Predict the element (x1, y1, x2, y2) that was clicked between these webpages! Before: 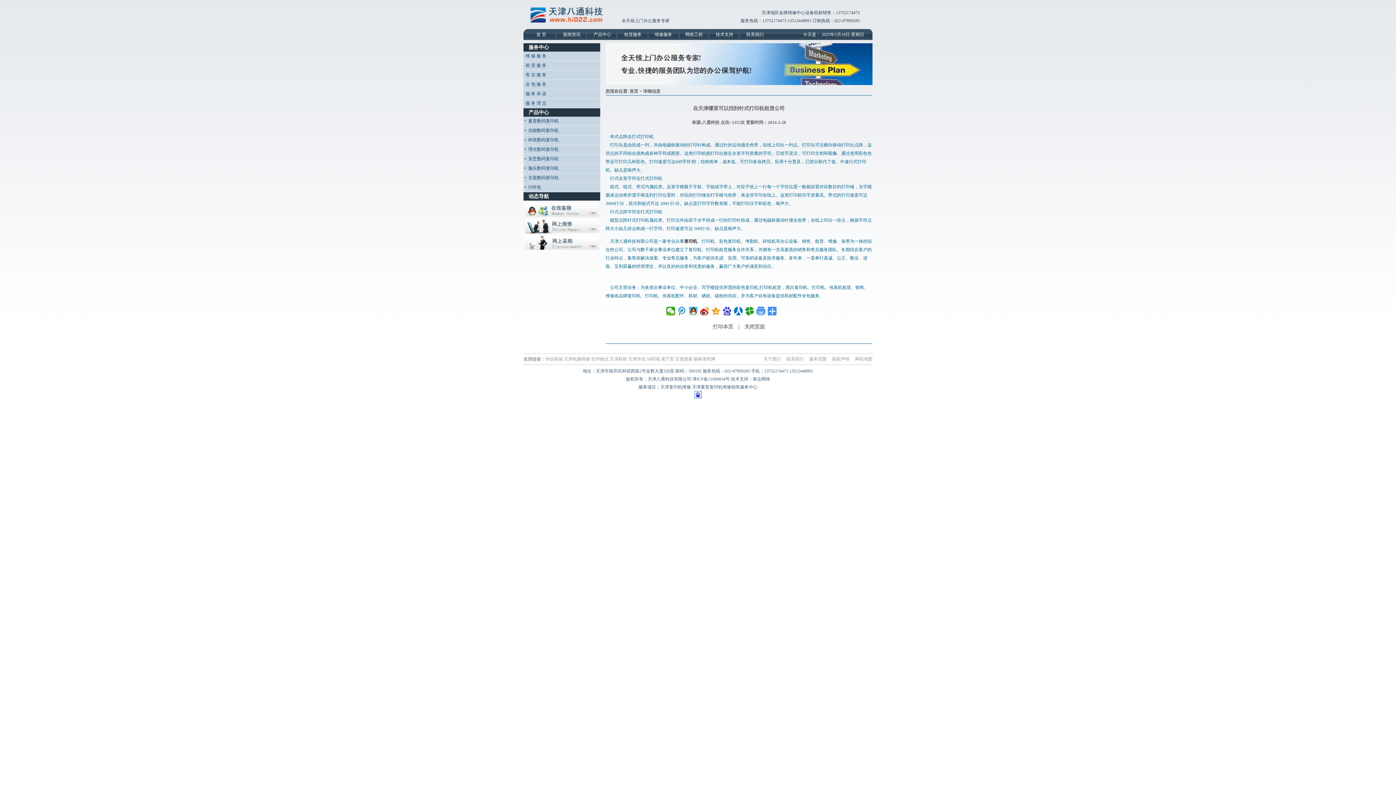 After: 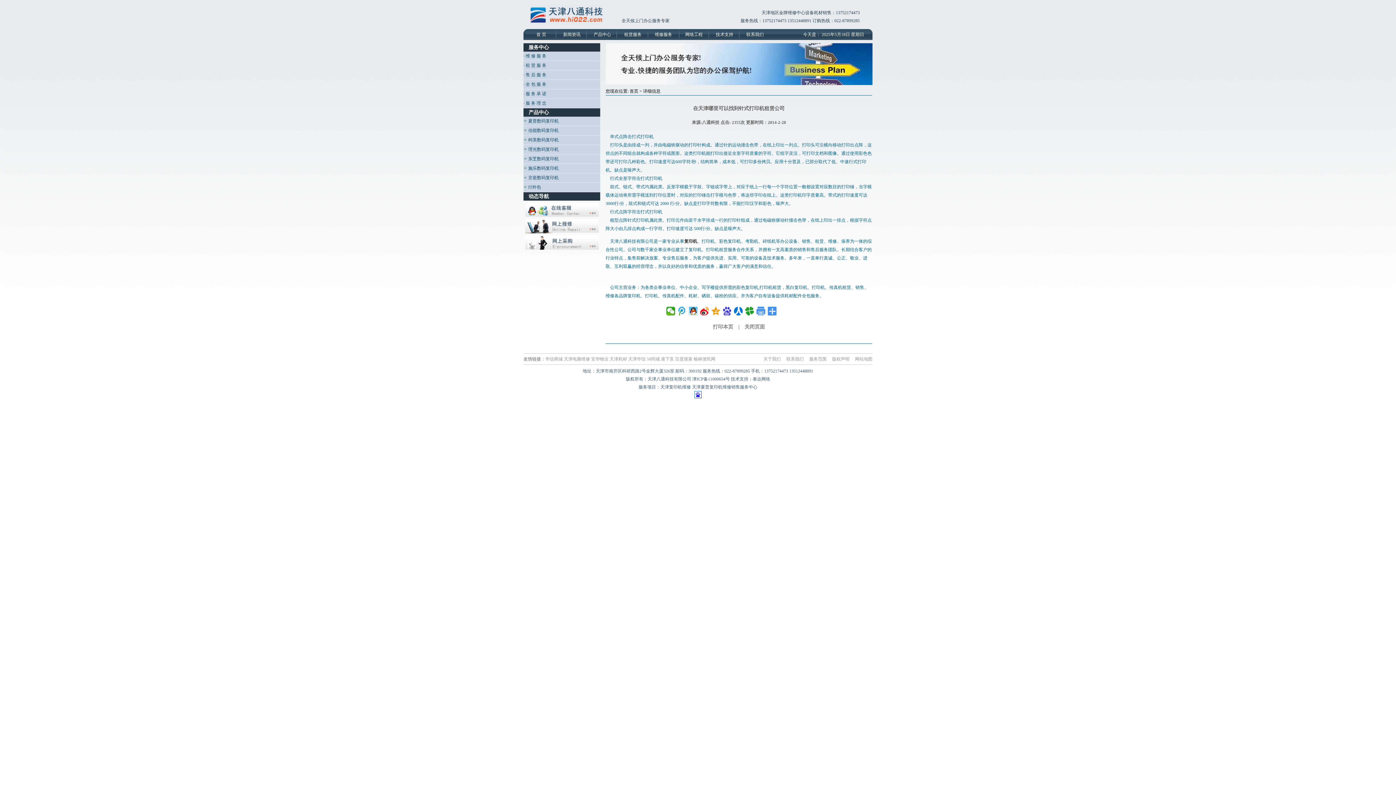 Action: label: 天津电脑维修 bbox: (564, 356, 590, 361)